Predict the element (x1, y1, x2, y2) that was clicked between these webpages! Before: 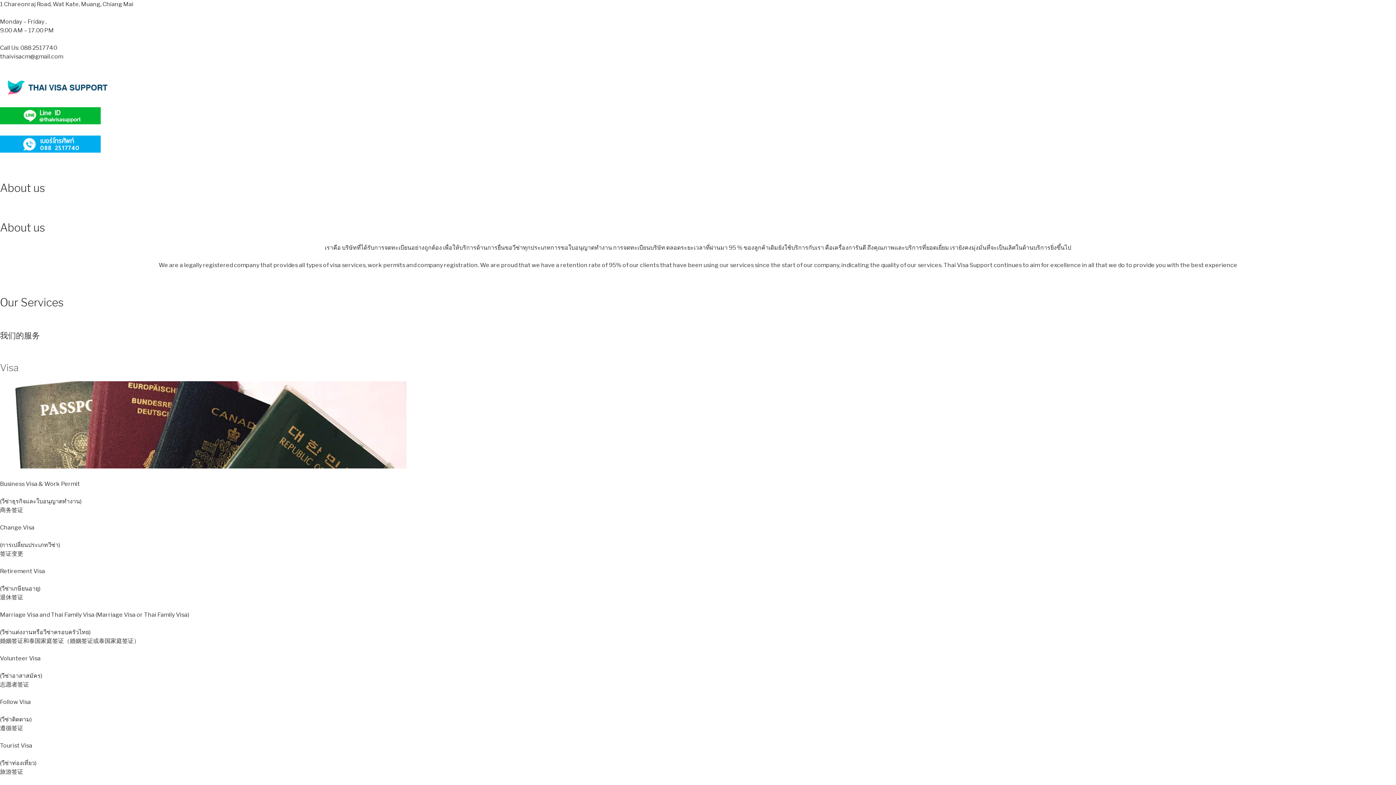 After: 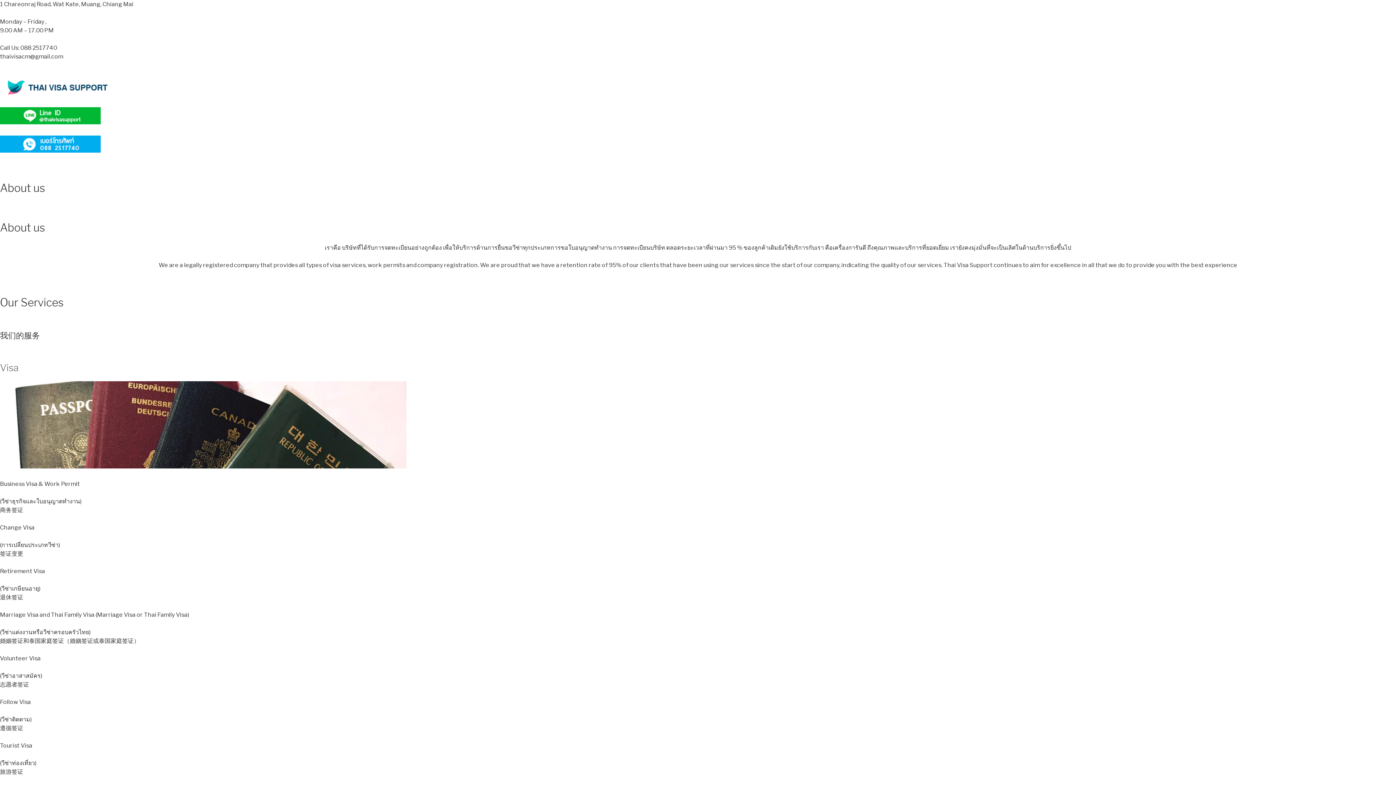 Action: bbox: (0, 118, 100, 125) label: 
